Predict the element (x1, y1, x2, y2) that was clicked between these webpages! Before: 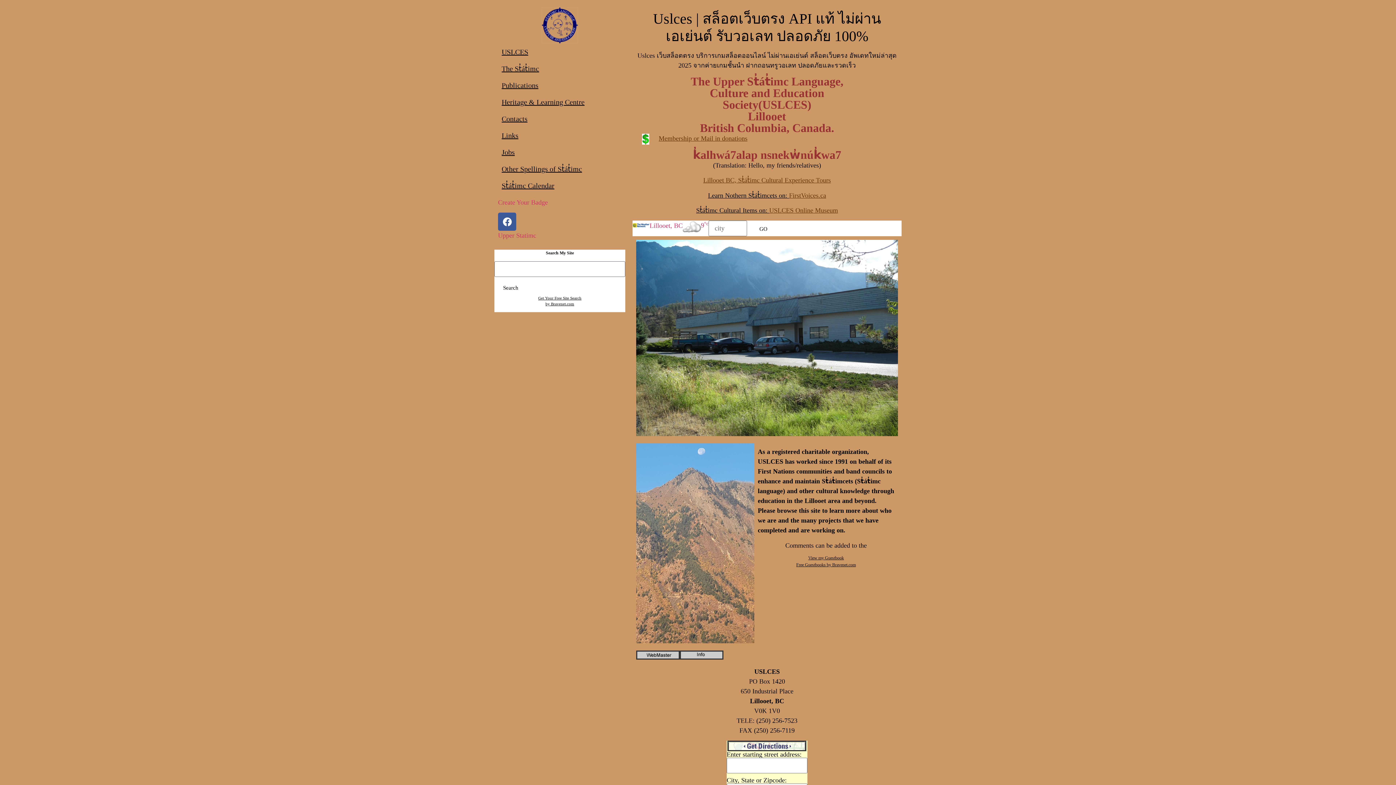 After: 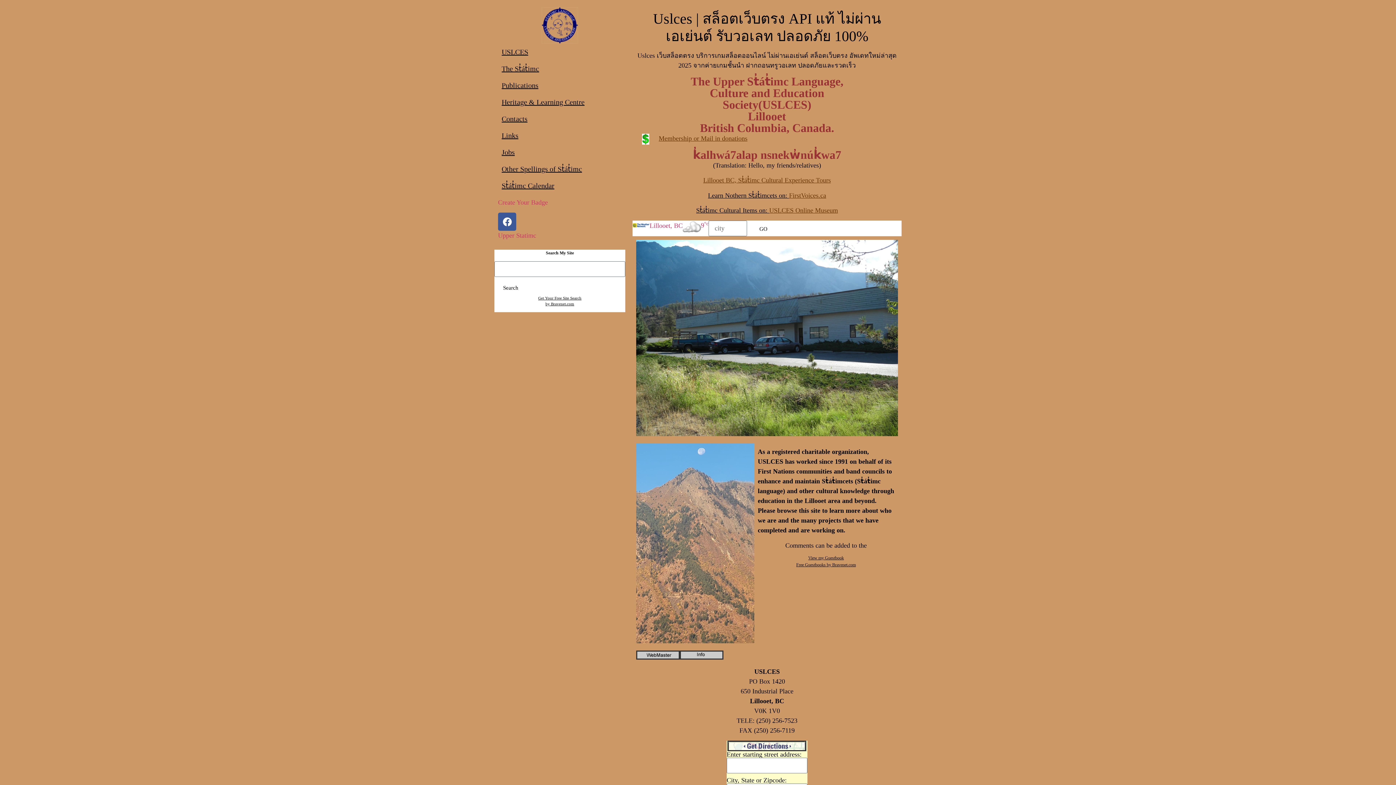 Action: bbox: (494, 43, 625, 60) label: USLCES